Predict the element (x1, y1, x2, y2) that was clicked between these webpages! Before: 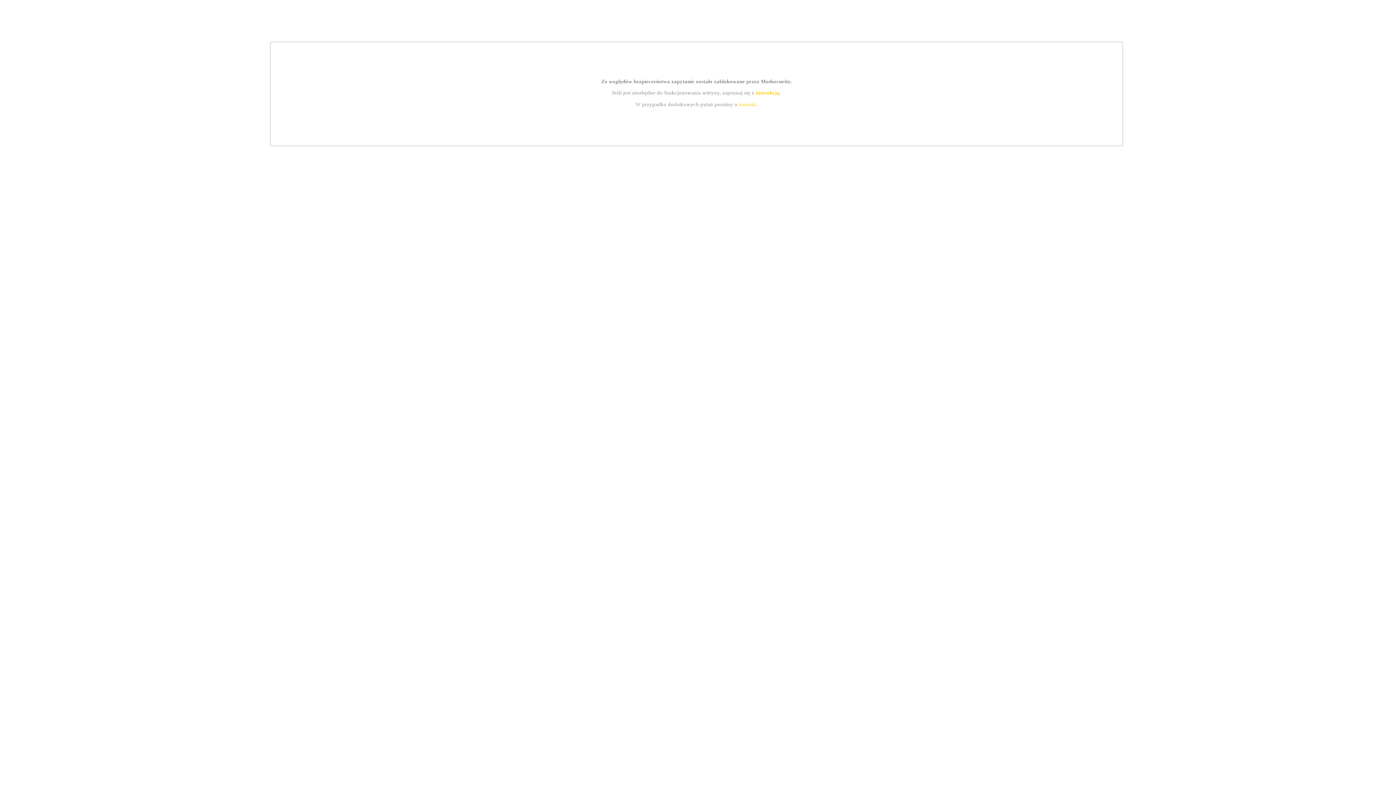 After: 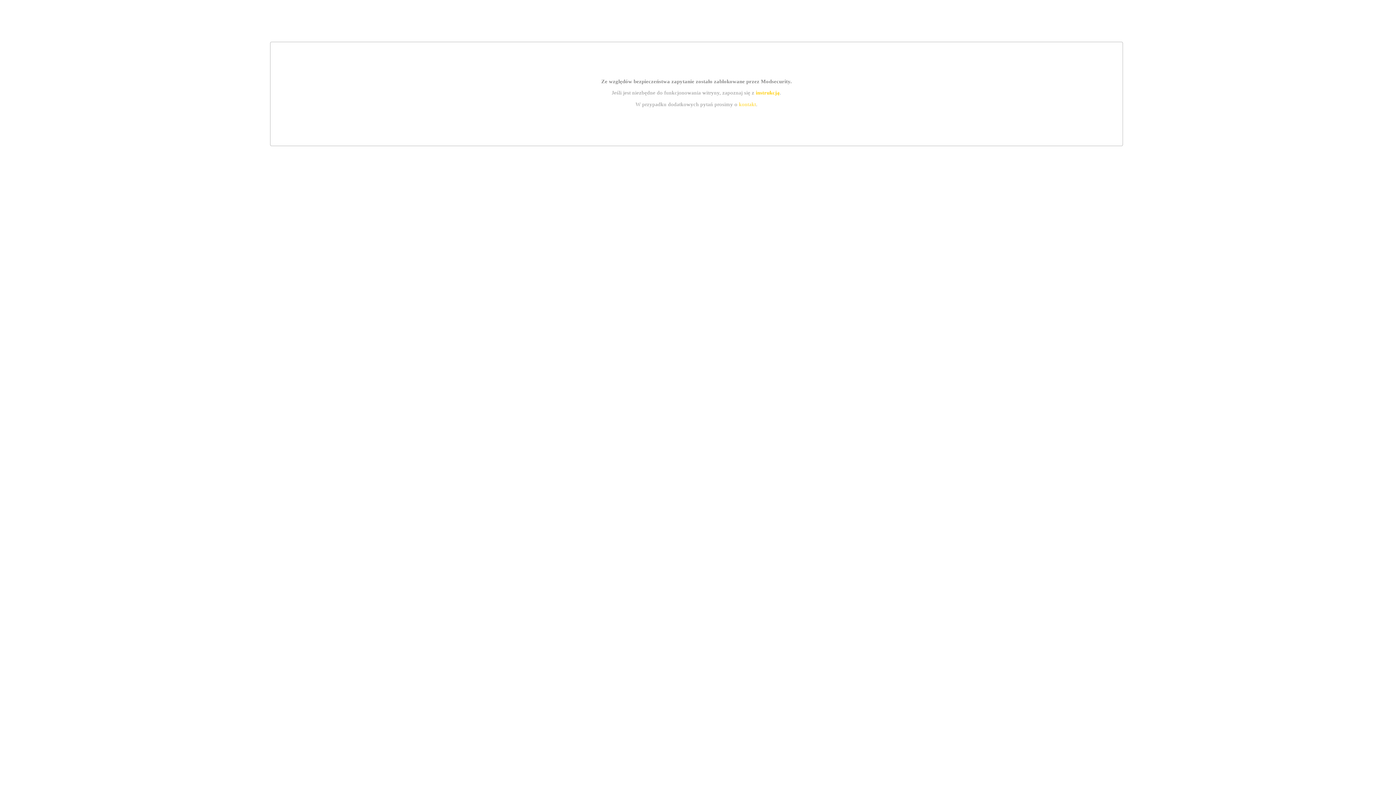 Action: bbox: (755, 89, 779, 95) label: instrukcją